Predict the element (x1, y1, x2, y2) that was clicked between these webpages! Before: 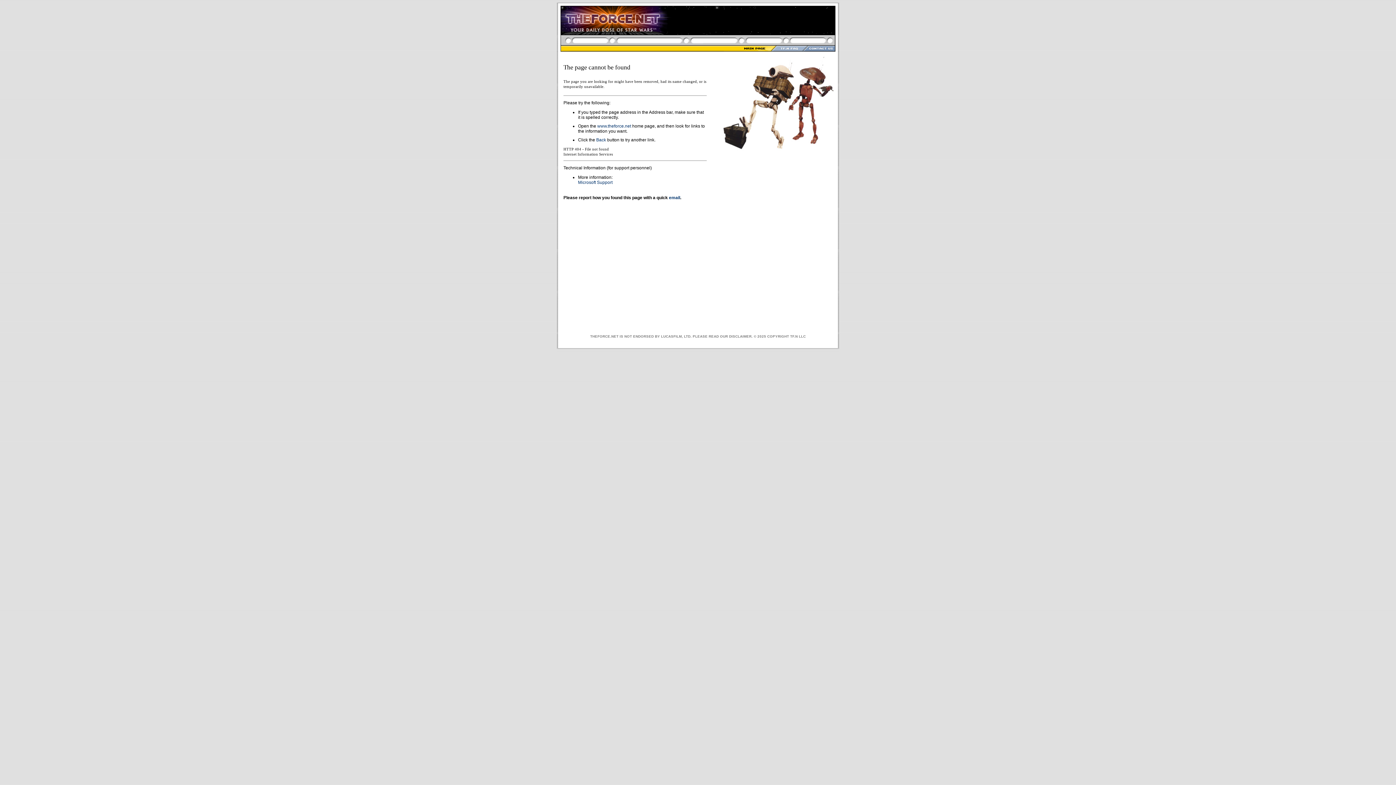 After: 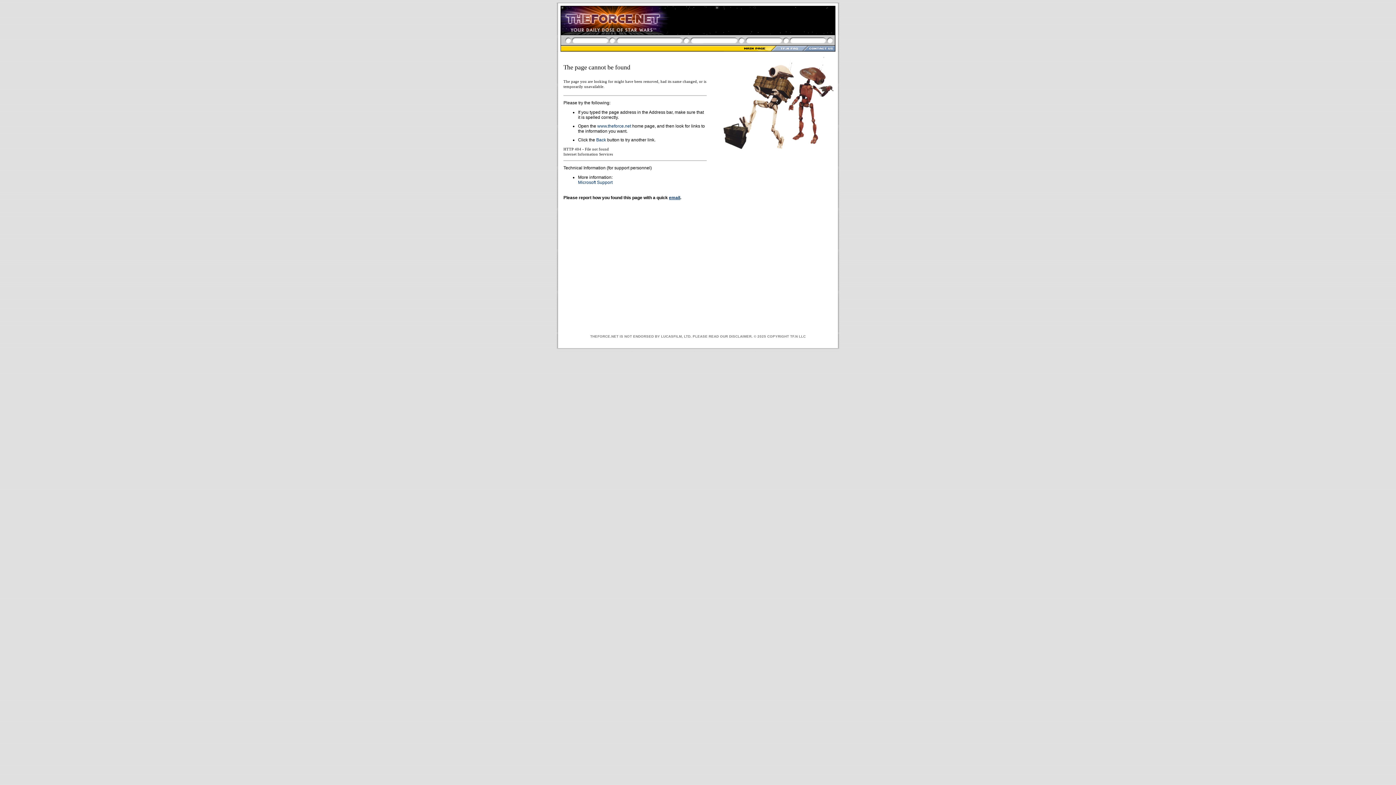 Action: bbox: (669, 195, 680, 200) label: email